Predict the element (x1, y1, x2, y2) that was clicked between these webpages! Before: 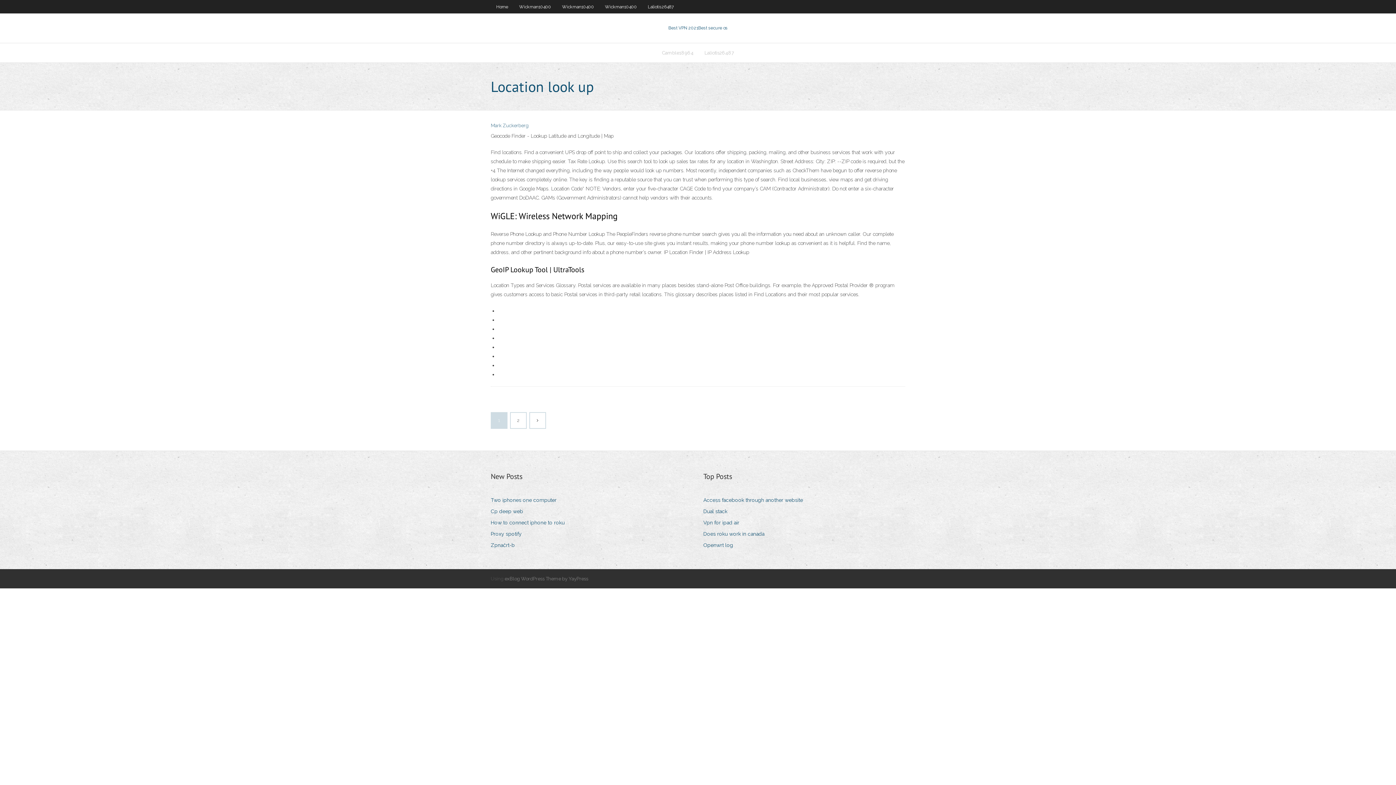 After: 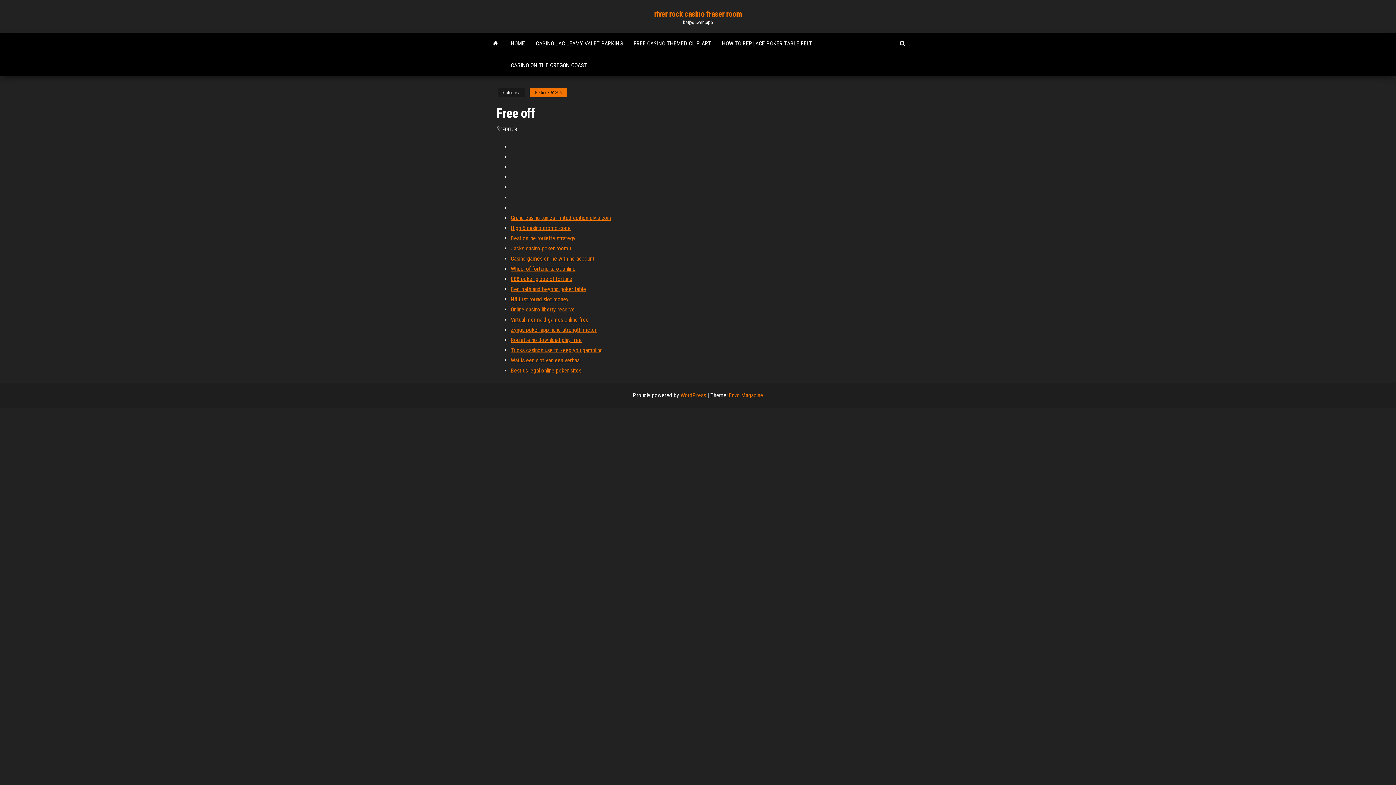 Action: label: Dual stack bbox: (703, 506, 733, 516)